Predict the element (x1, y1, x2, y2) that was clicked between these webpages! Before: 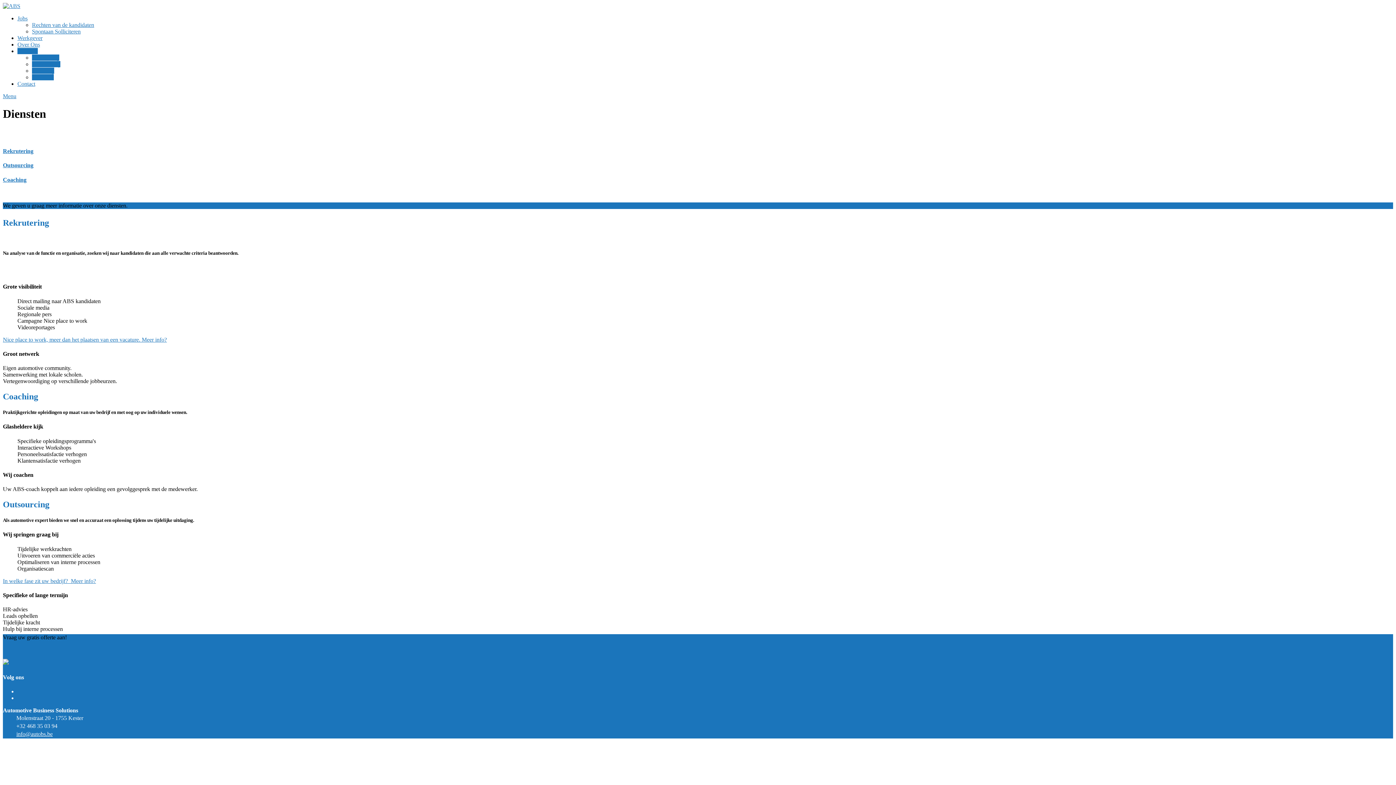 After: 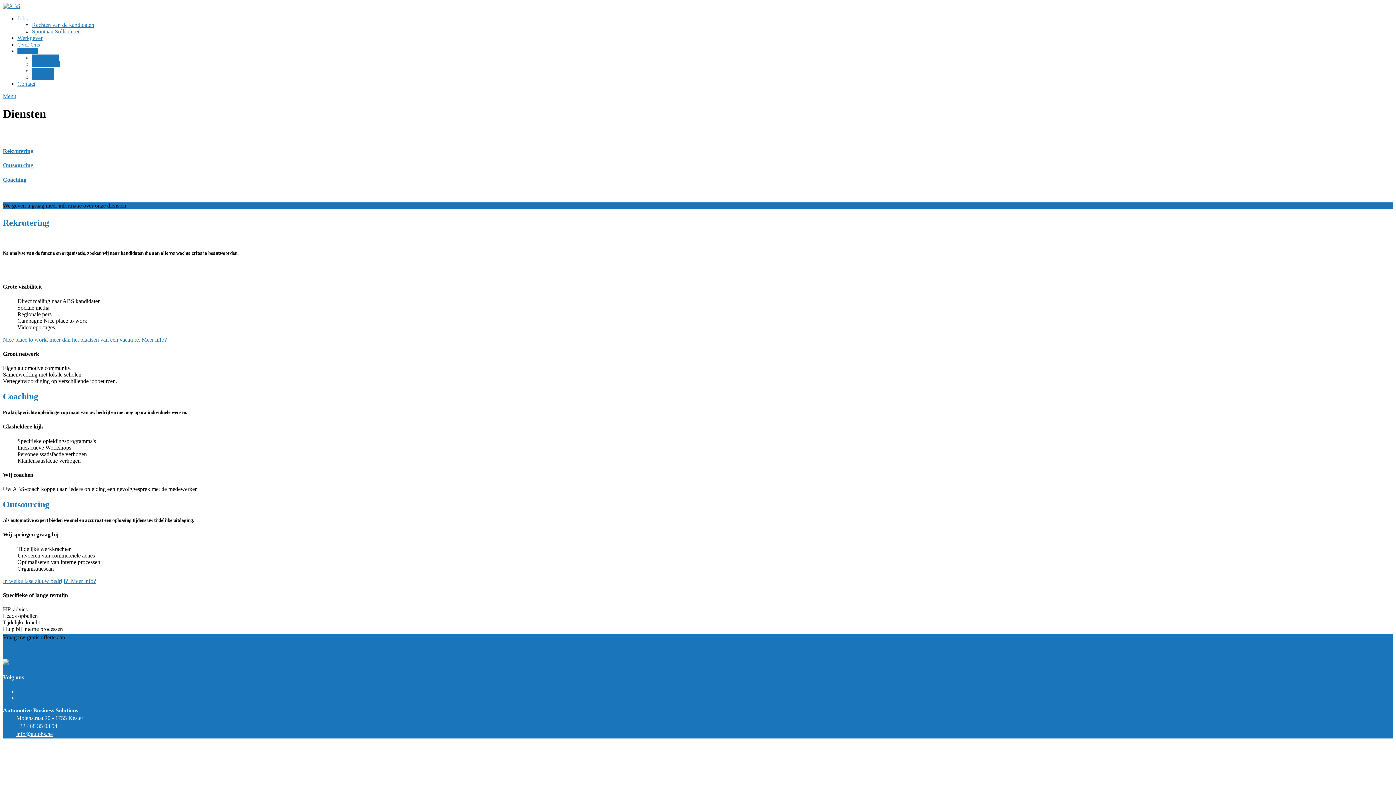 Action: label: info@autobs.be bbox: (16, 731, 52, 737)